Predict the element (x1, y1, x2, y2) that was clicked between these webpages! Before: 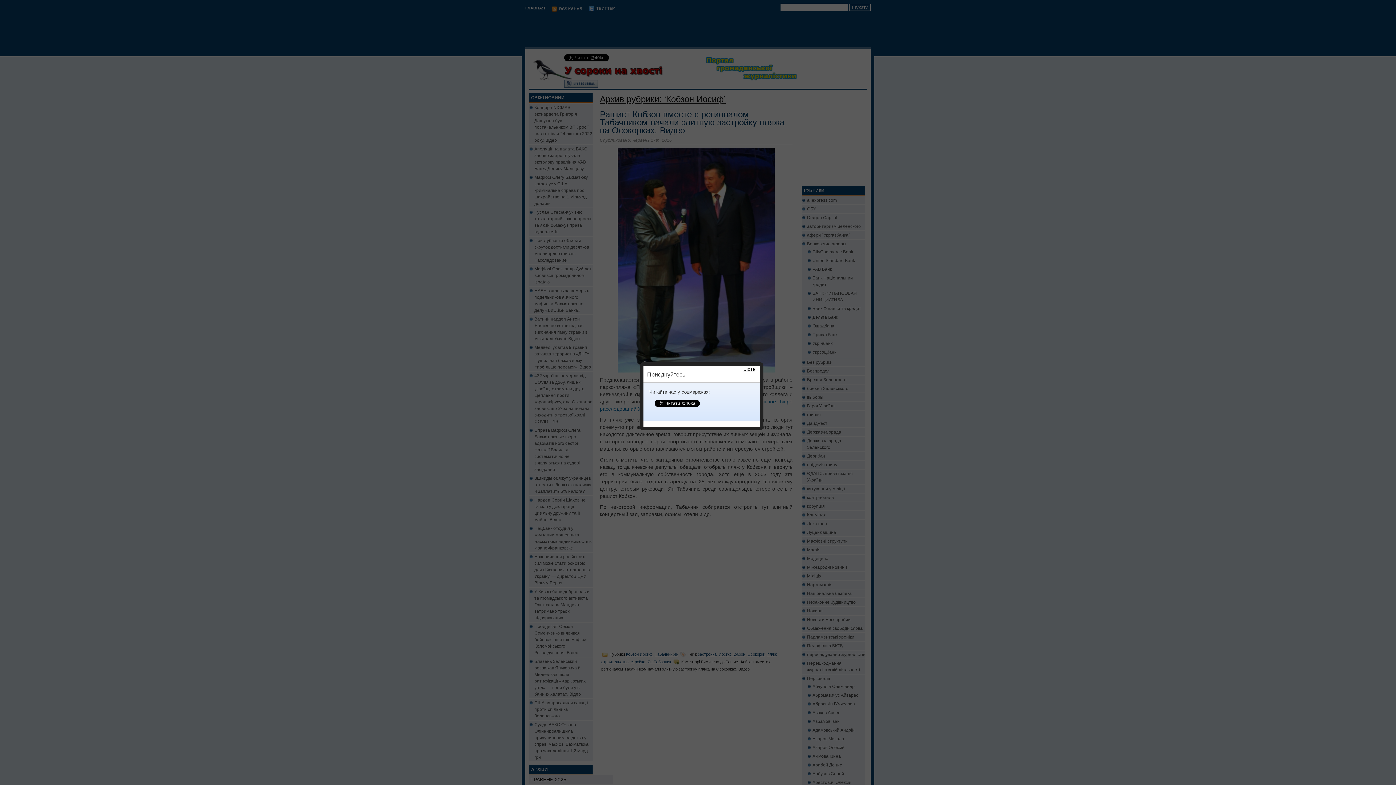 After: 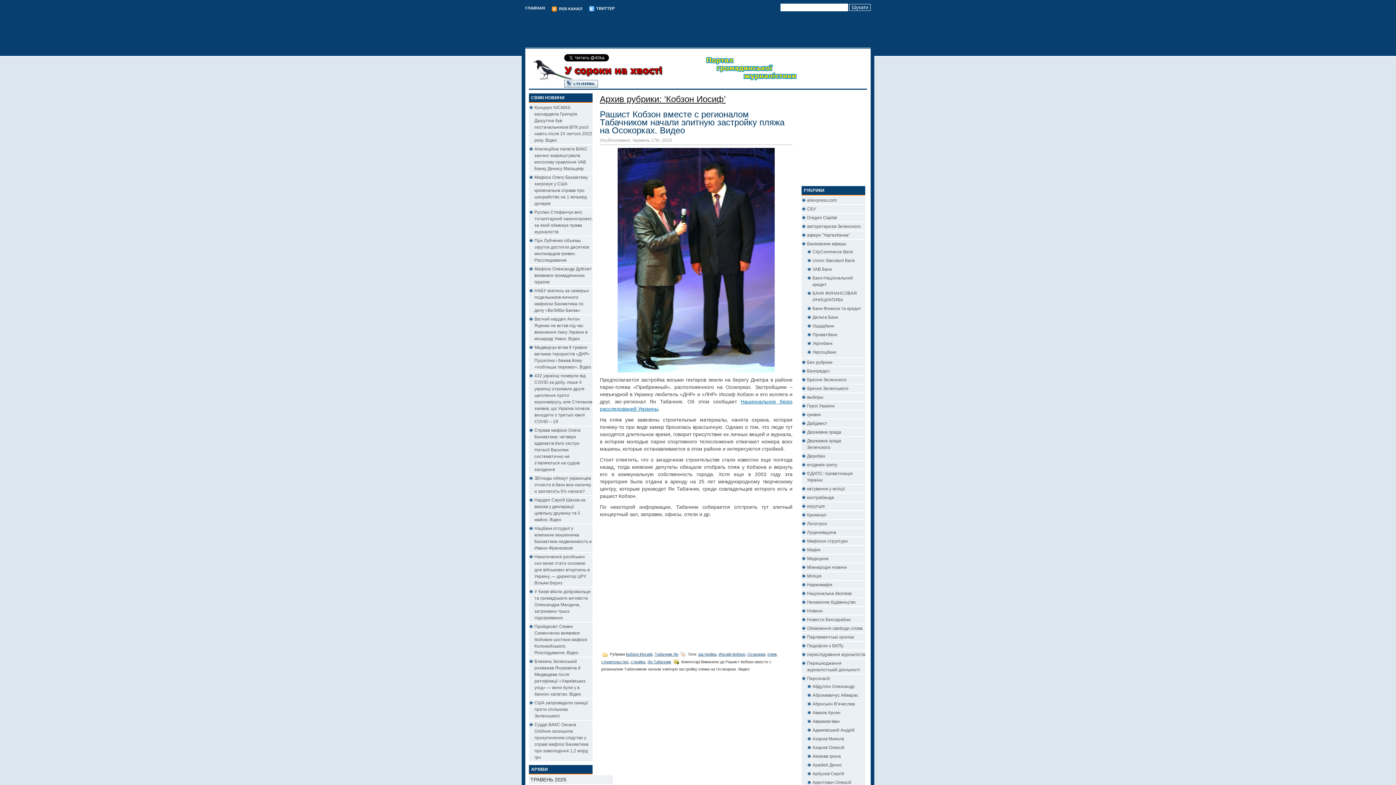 Action: label: Close bbox: (743, 366, 755, 372)